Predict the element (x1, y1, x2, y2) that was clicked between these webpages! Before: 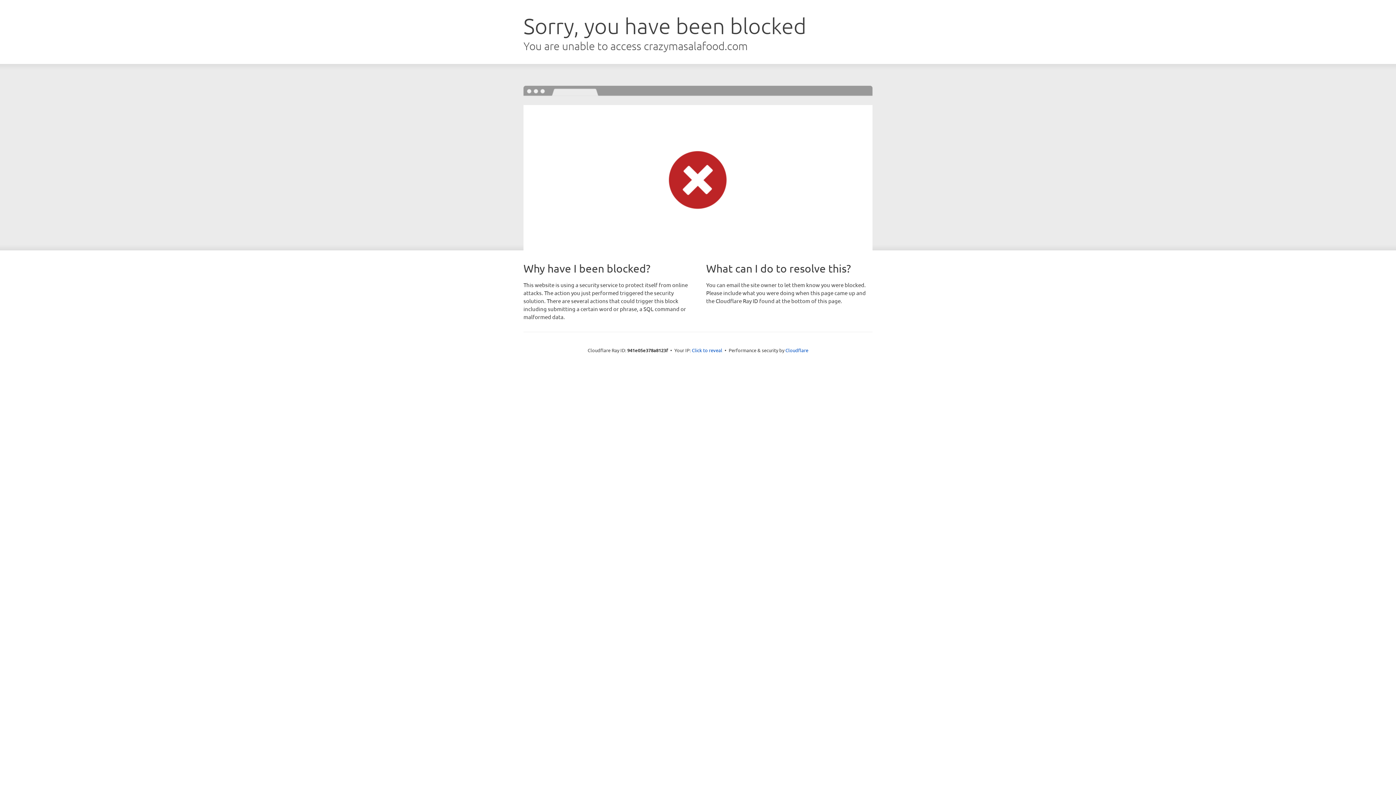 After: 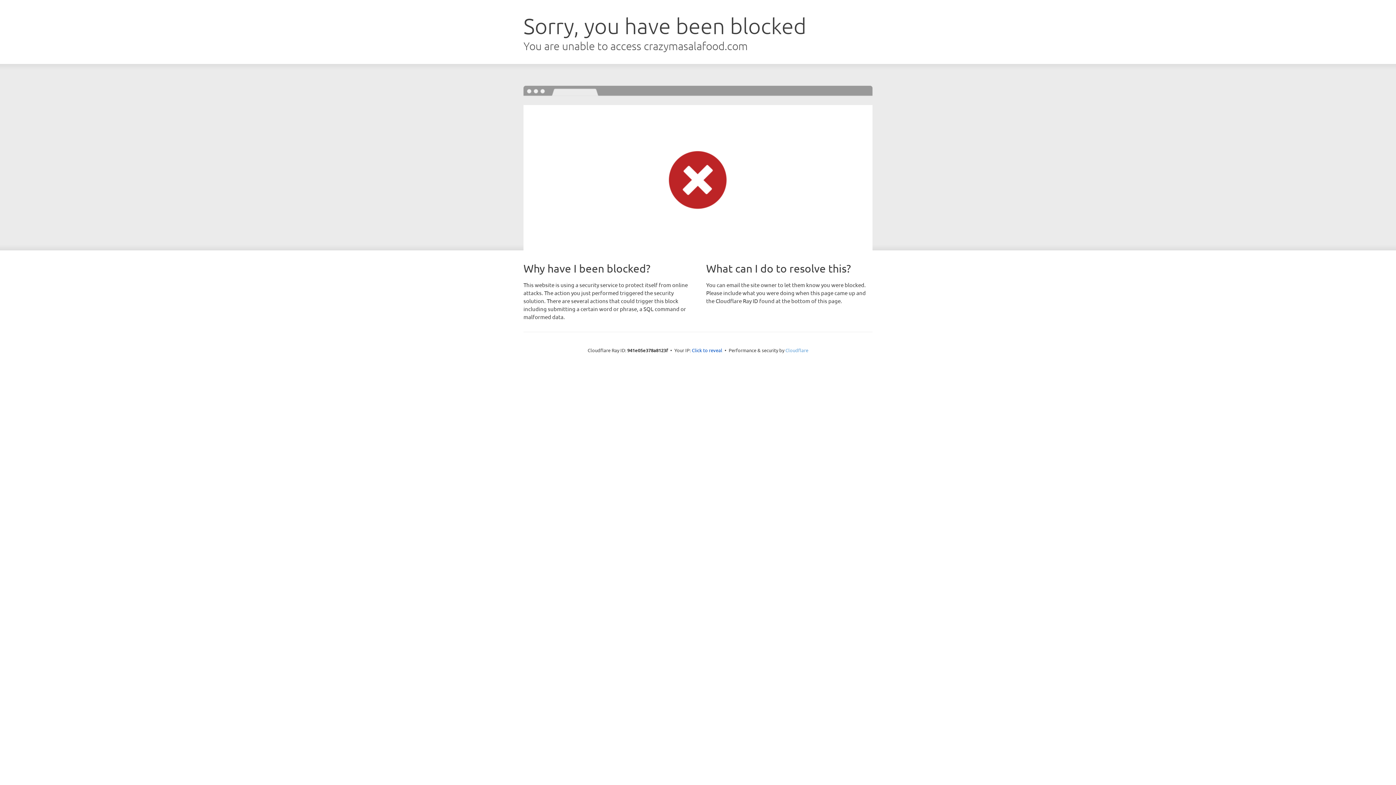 Action: bbox: (785, 347, 808, 353) label: Cloudflare